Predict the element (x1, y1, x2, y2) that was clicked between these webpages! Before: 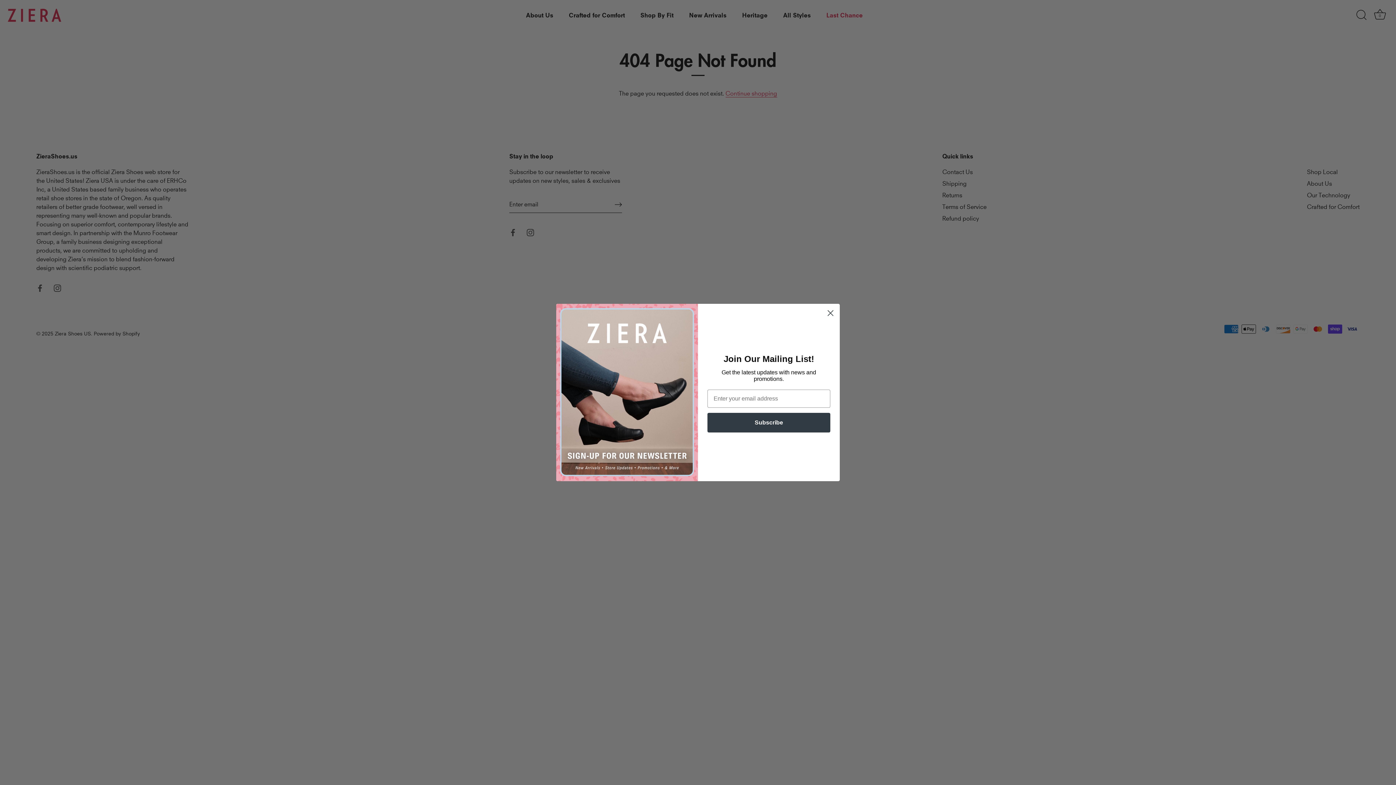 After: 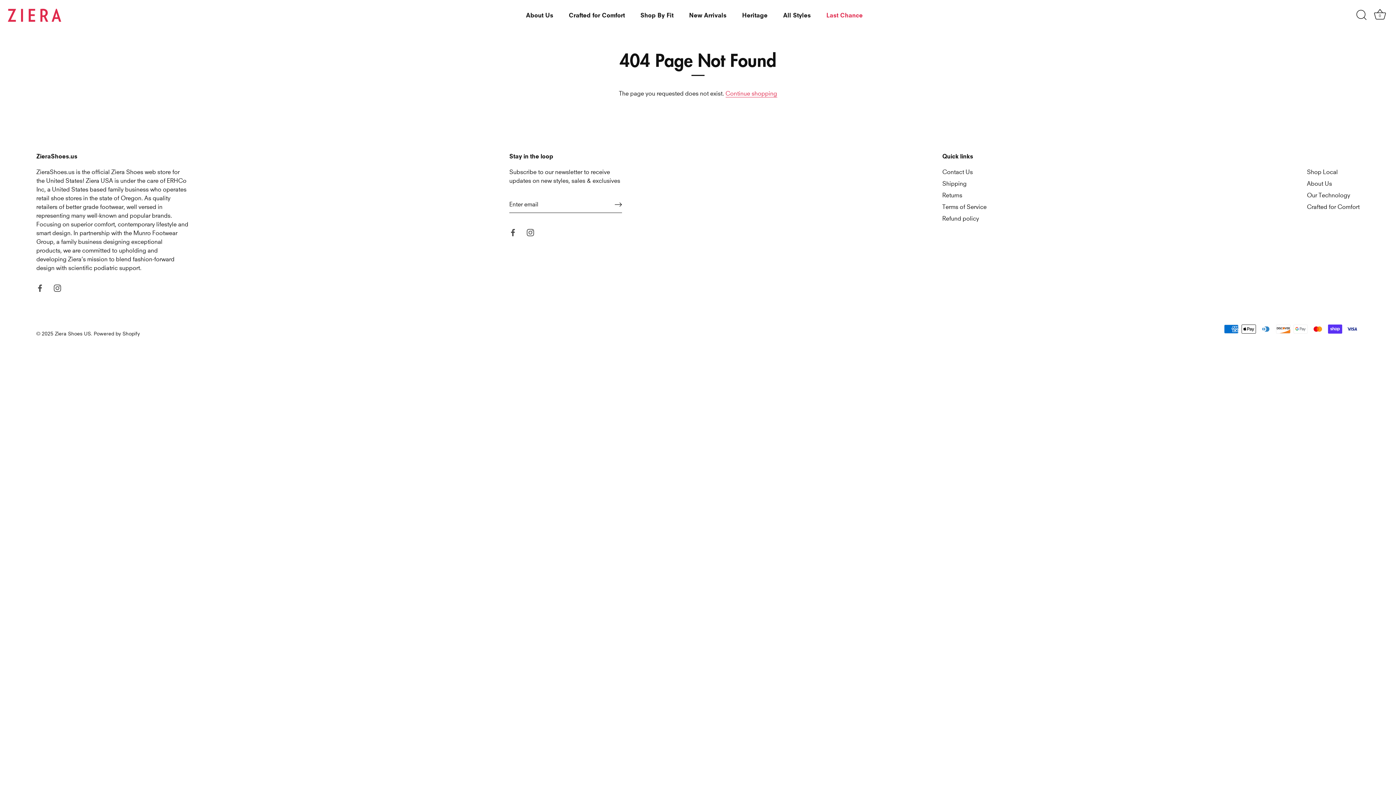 Action: bbox: (824, 307, 837, 319) label: Close dialog